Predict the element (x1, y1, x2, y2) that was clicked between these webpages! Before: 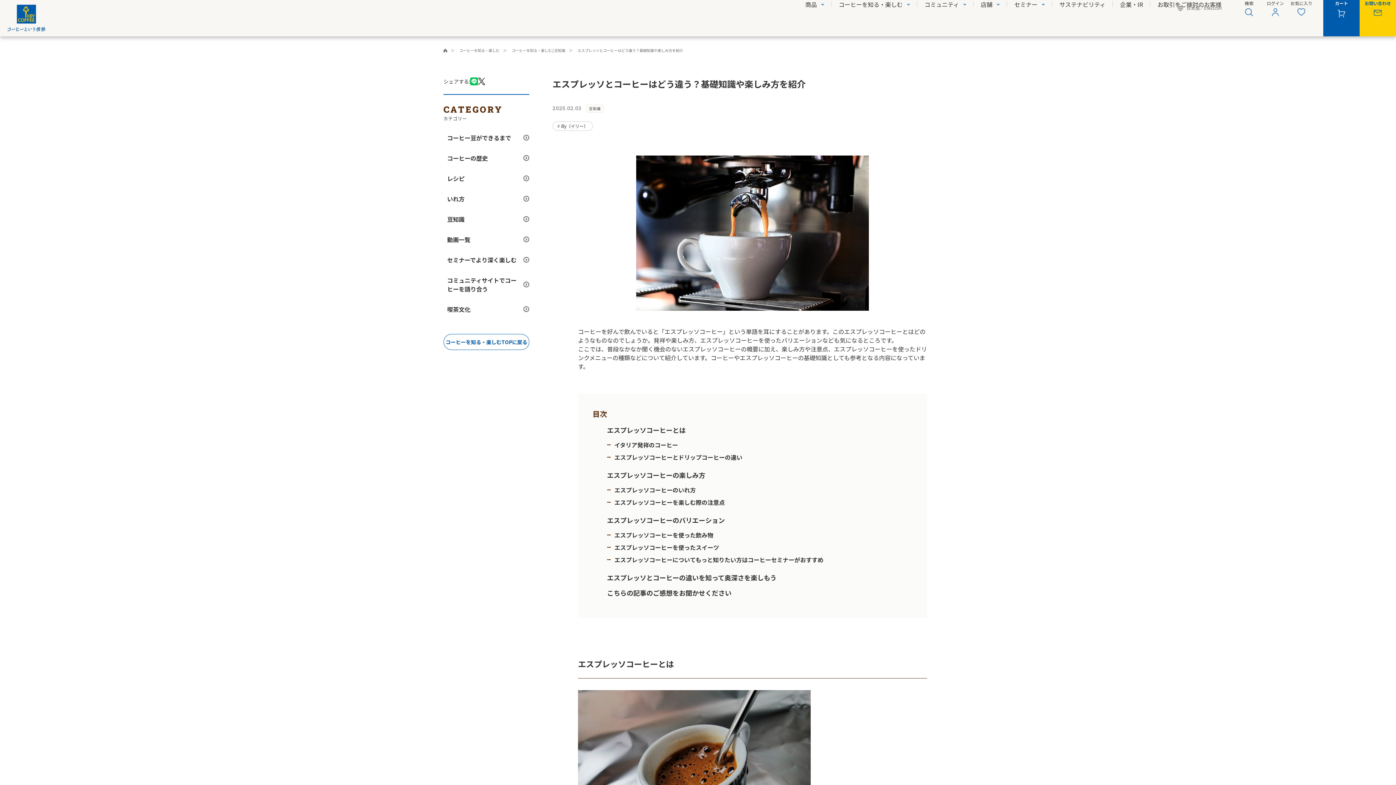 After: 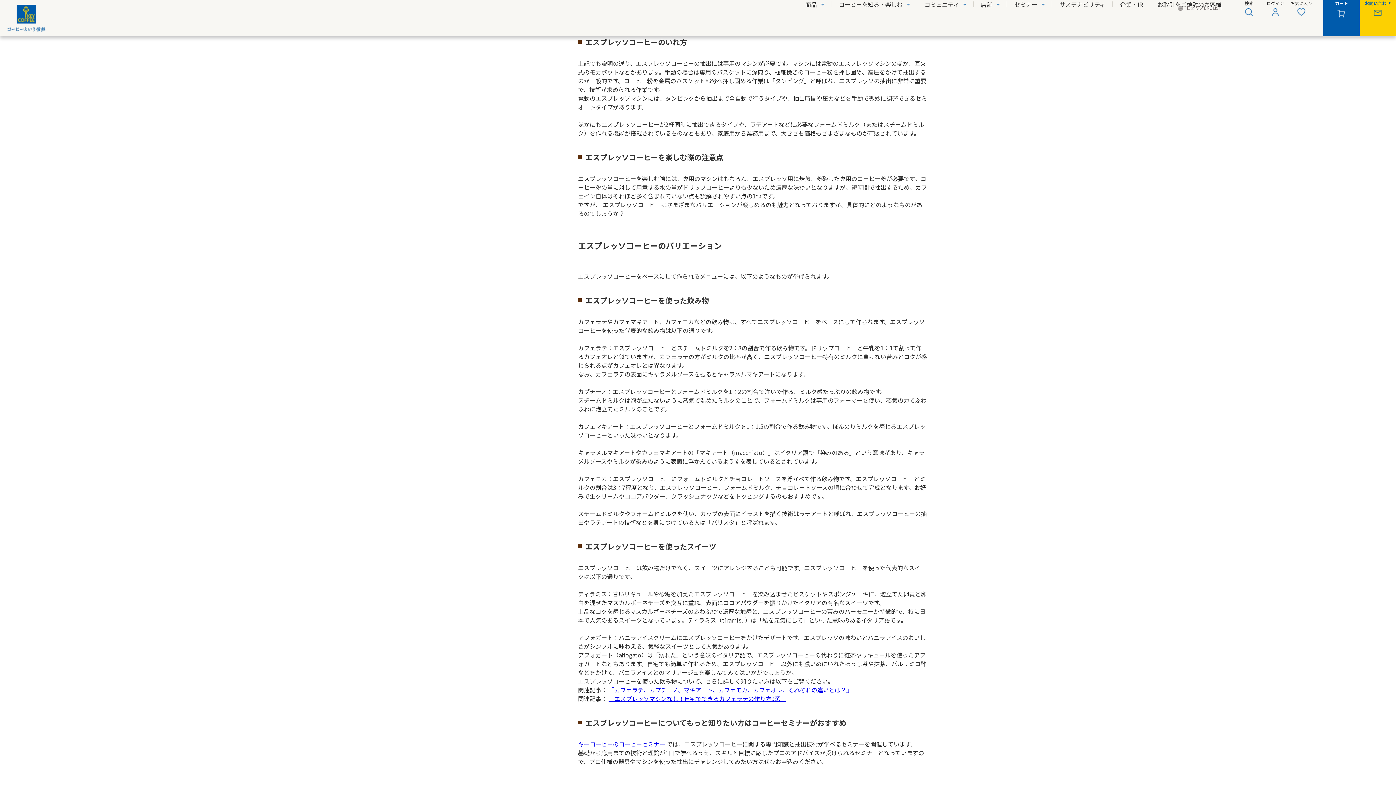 Action: bbox: (614, 485, 696, 494) label: エスプレッソコーヒーのいれ方